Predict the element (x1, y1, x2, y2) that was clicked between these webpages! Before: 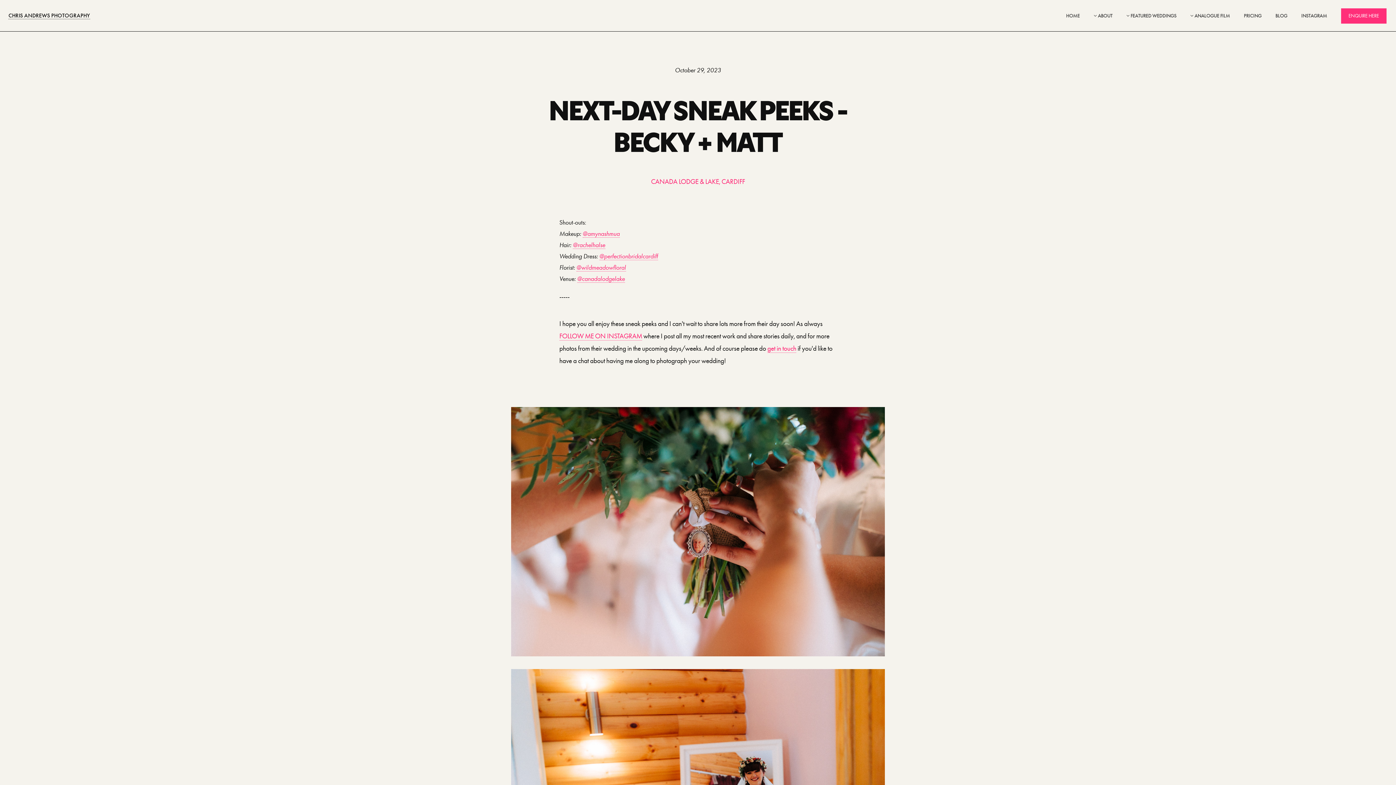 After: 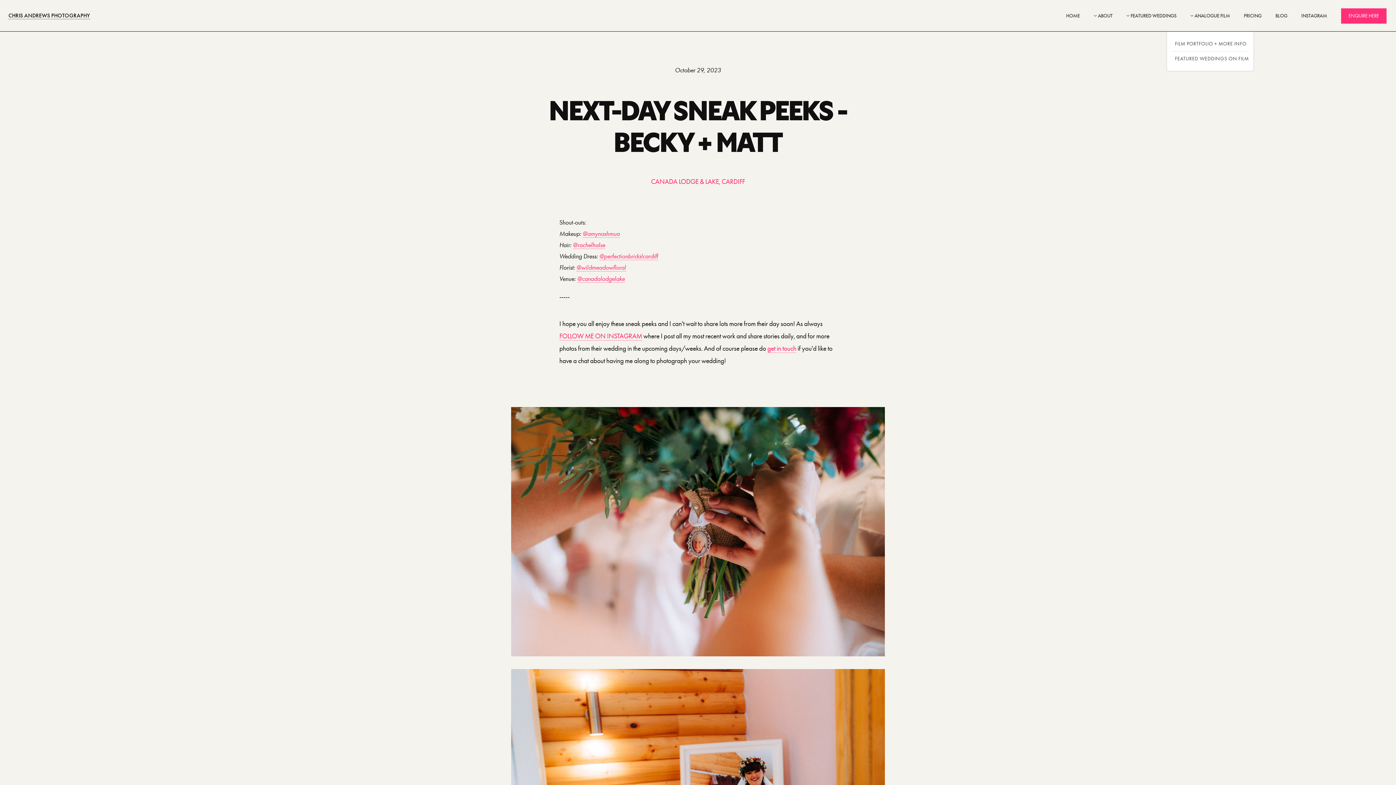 Action: label: ANALOGUE FILM bbox: (1190, 12, 1230, 18)